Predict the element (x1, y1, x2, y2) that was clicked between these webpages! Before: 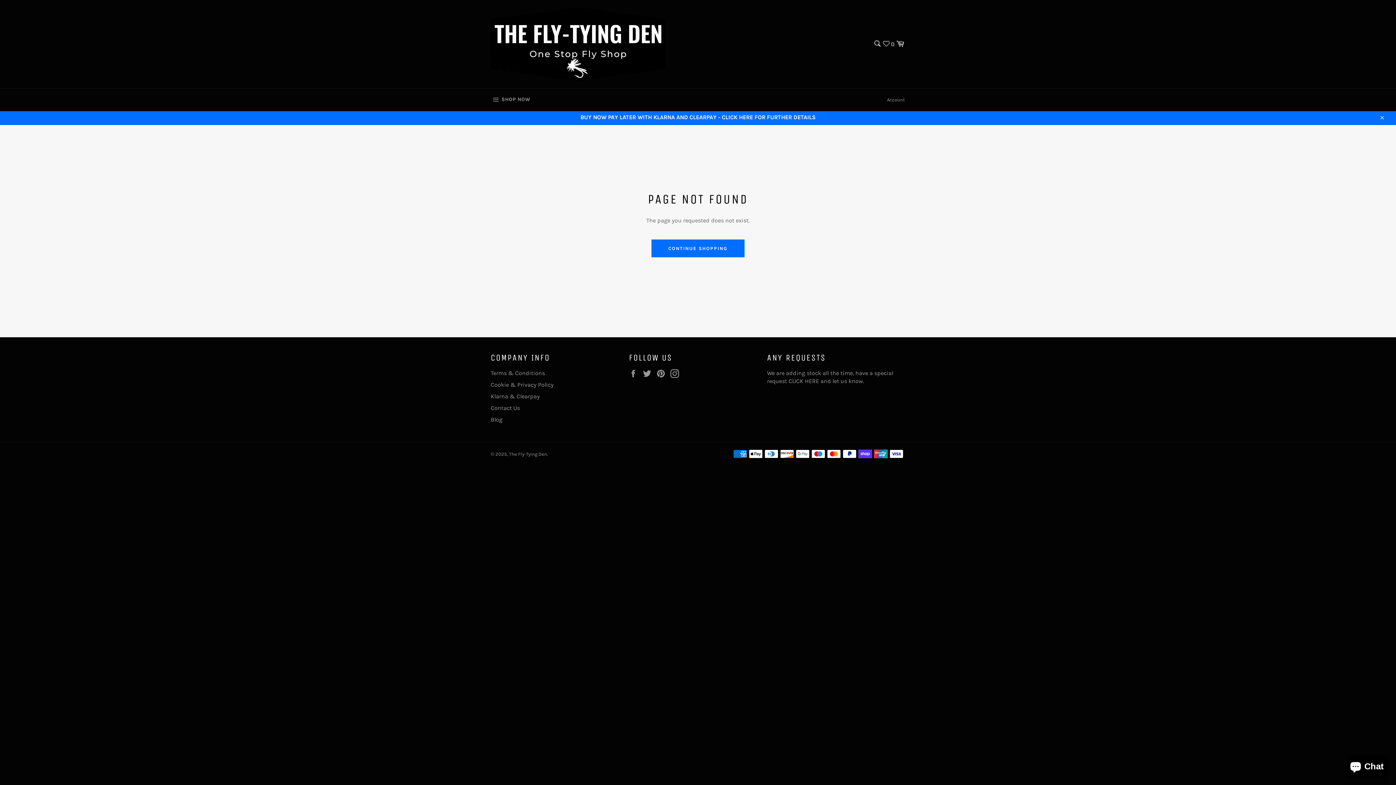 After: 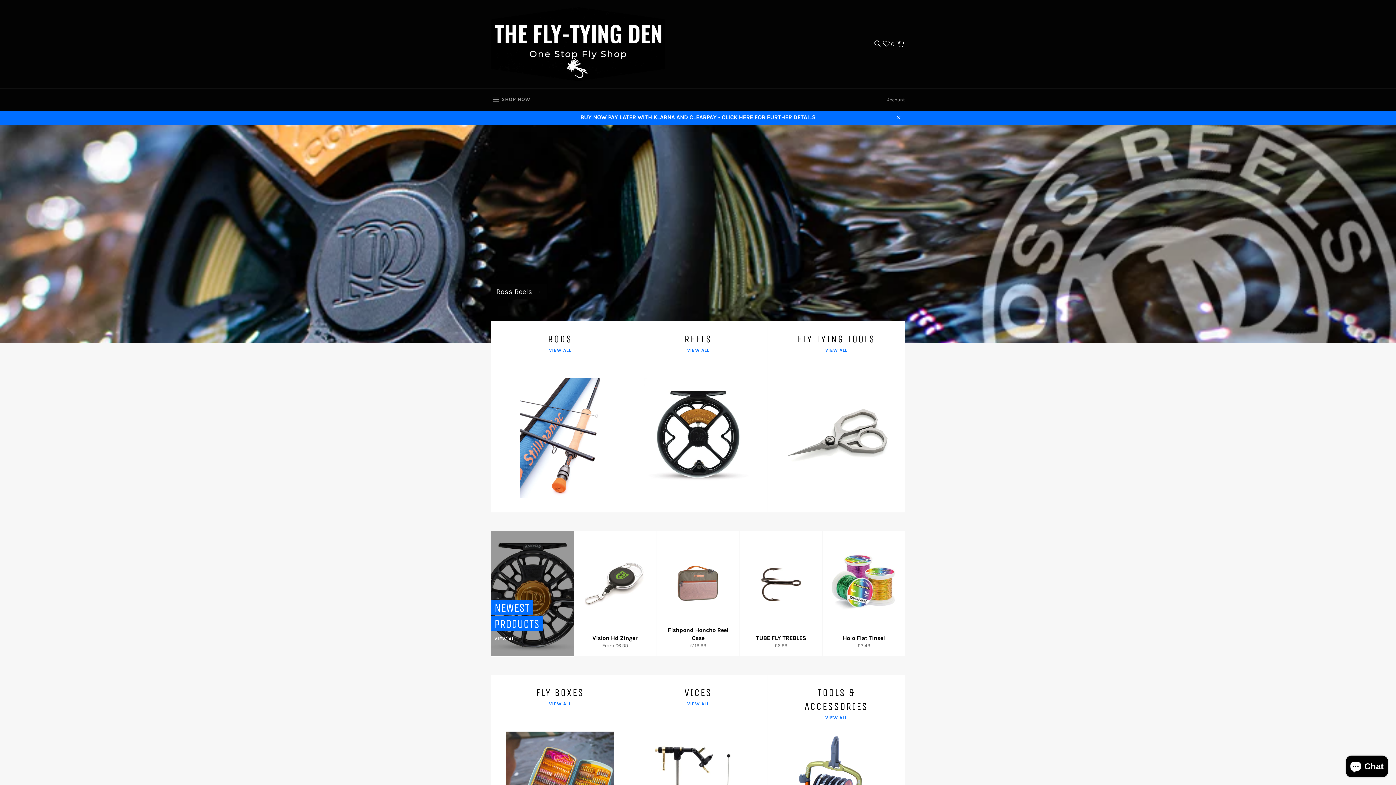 Action: bbox: (509, 451, 547, 456) label: The Fly-Tying Den